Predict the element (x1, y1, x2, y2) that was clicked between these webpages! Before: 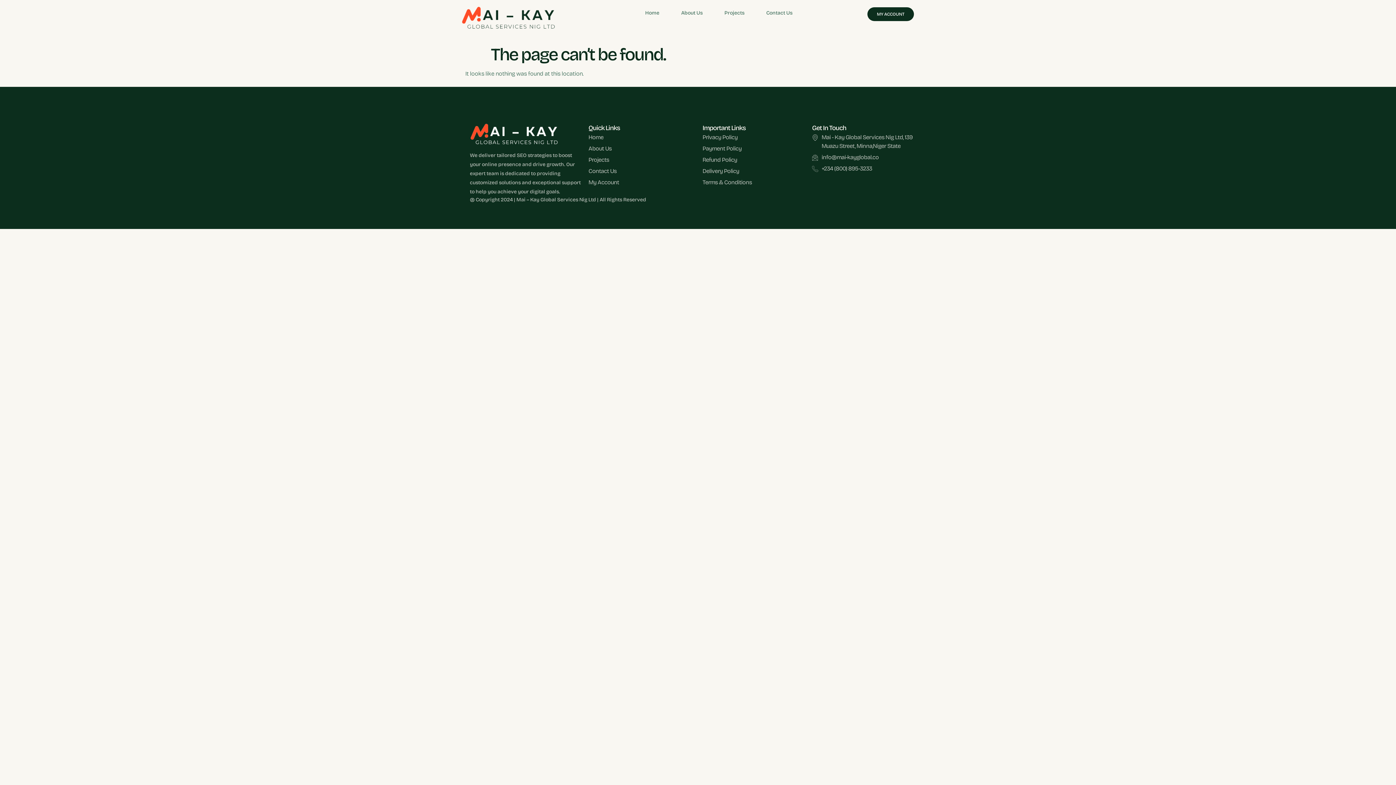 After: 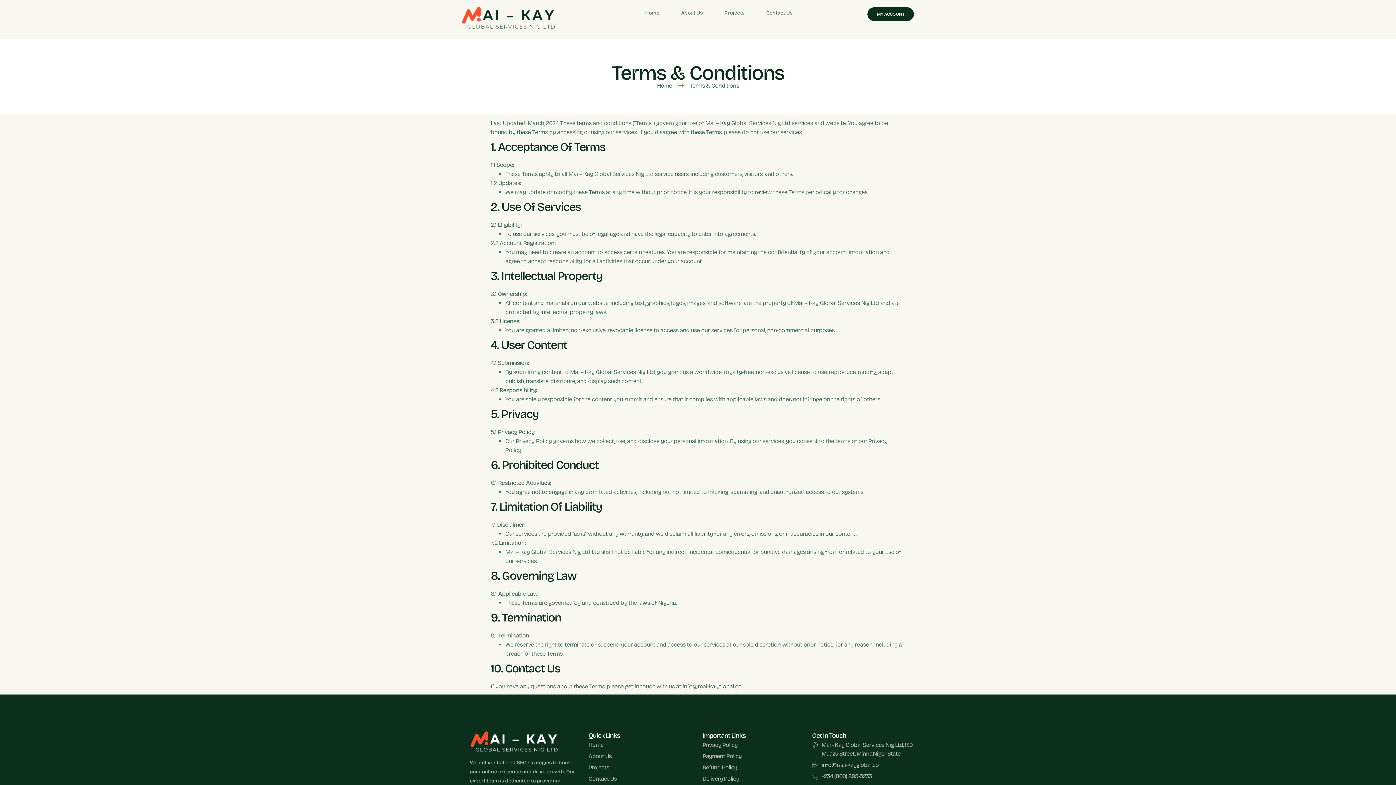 Action: label: Terms & Conditions bbox: (702, 178, 812, 186)